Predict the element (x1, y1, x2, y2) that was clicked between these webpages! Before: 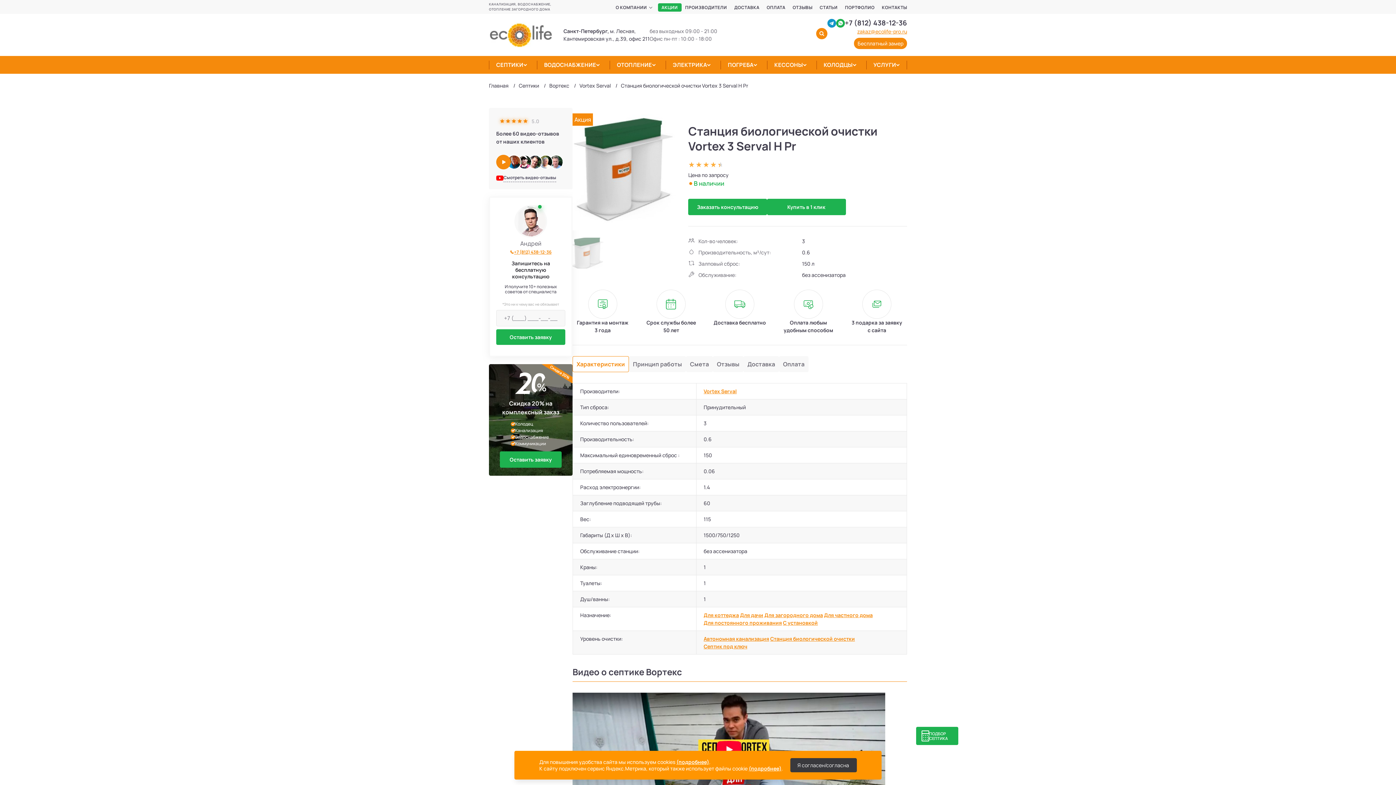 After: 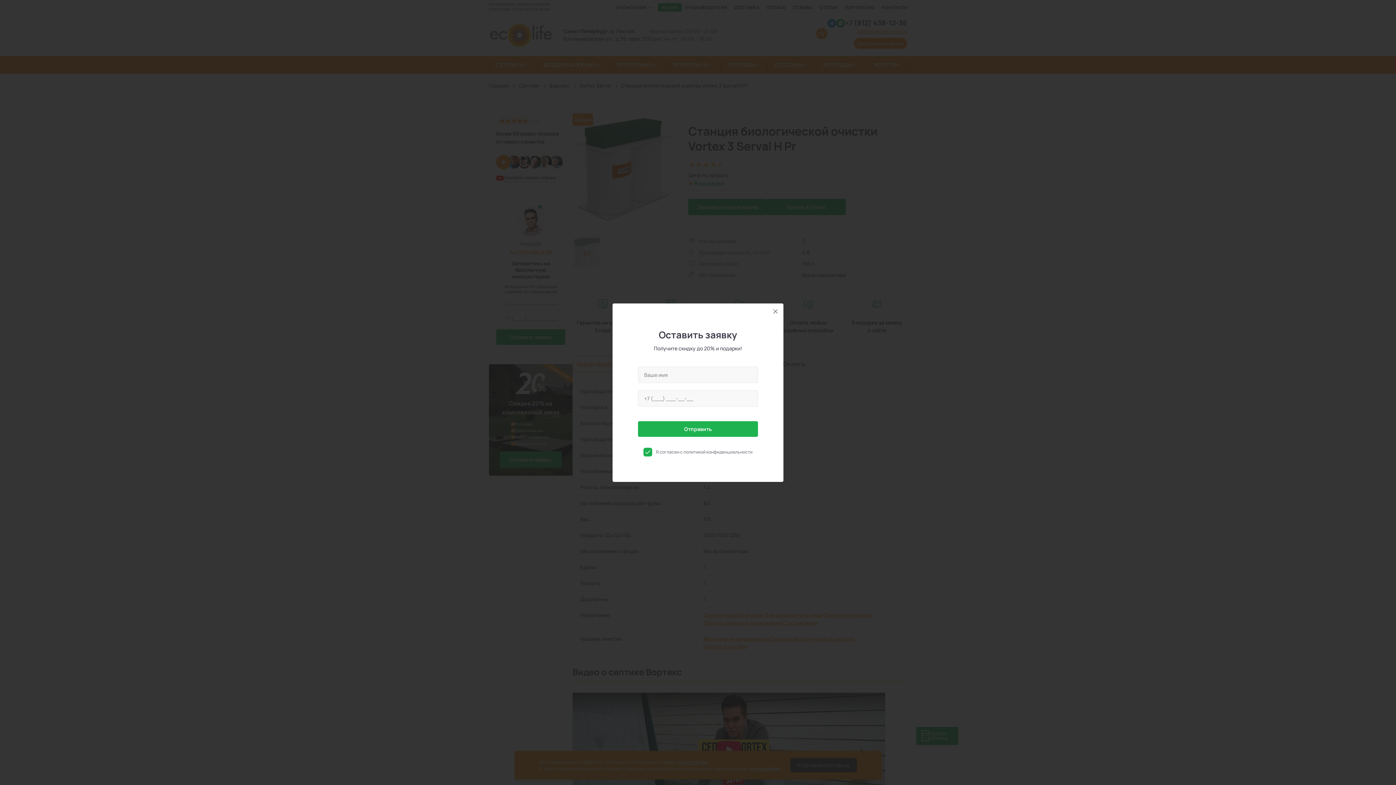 Action: bbox: (500, 451, 561, 467) label: Оставить заявку